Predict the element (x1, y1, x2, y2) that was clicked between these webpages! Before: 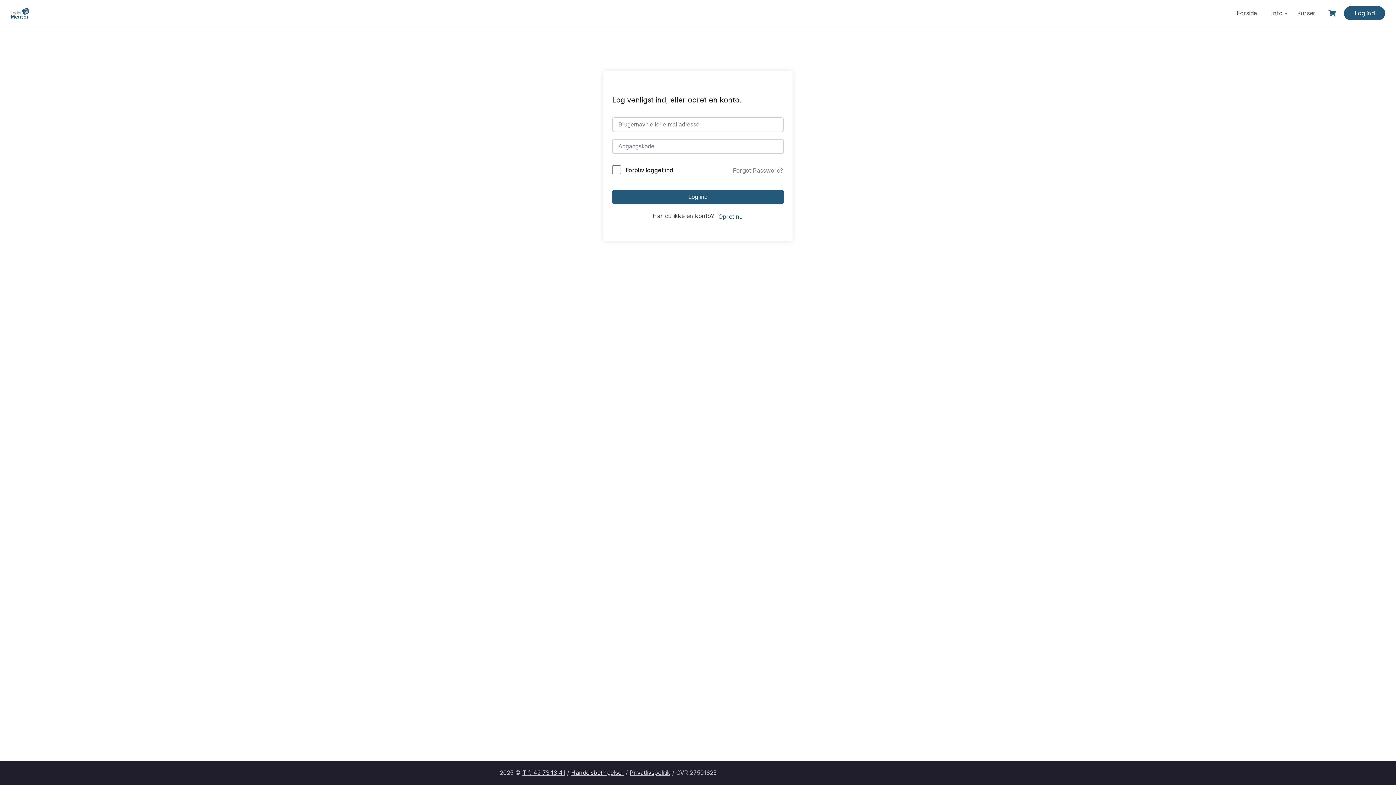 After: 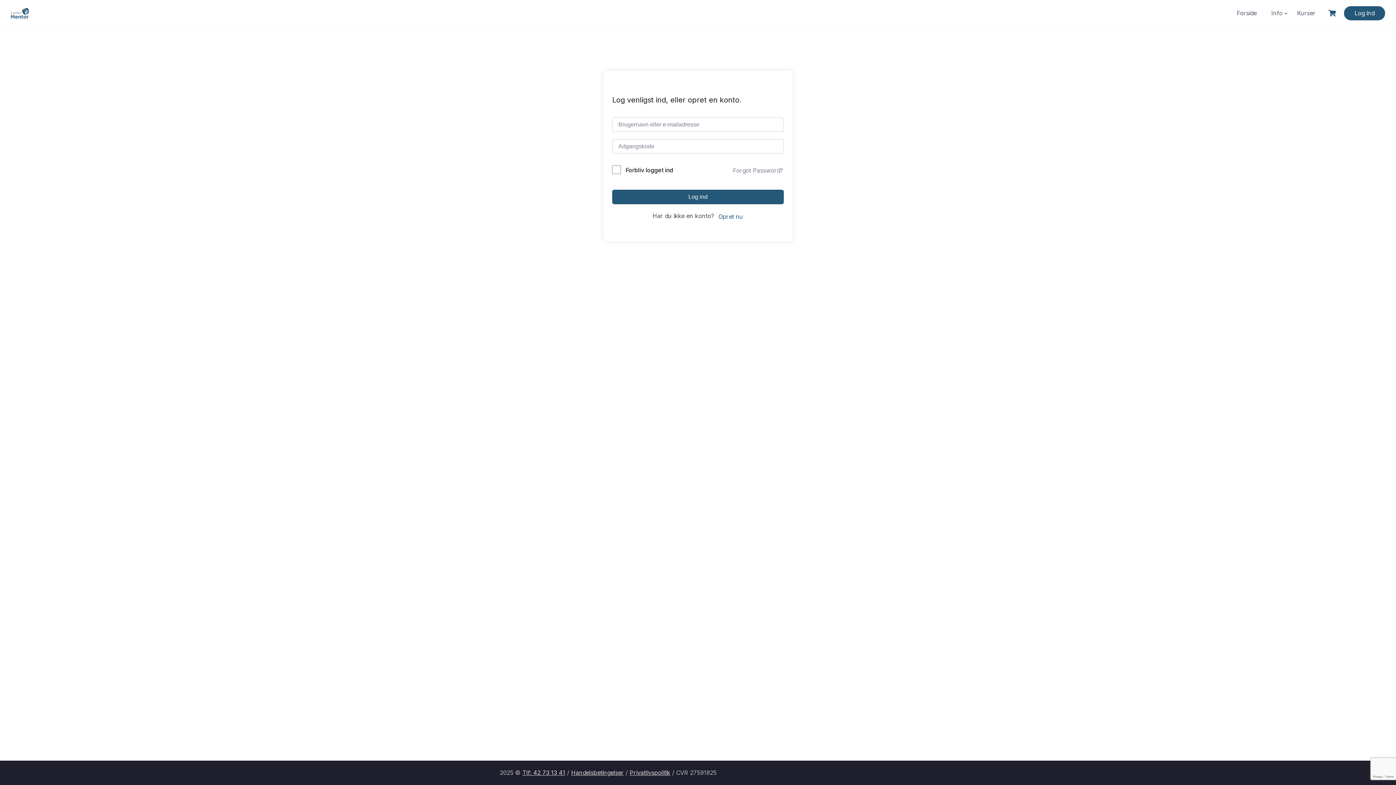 Action: bbox: (1344, 6, 1385, 20) label: Log ind